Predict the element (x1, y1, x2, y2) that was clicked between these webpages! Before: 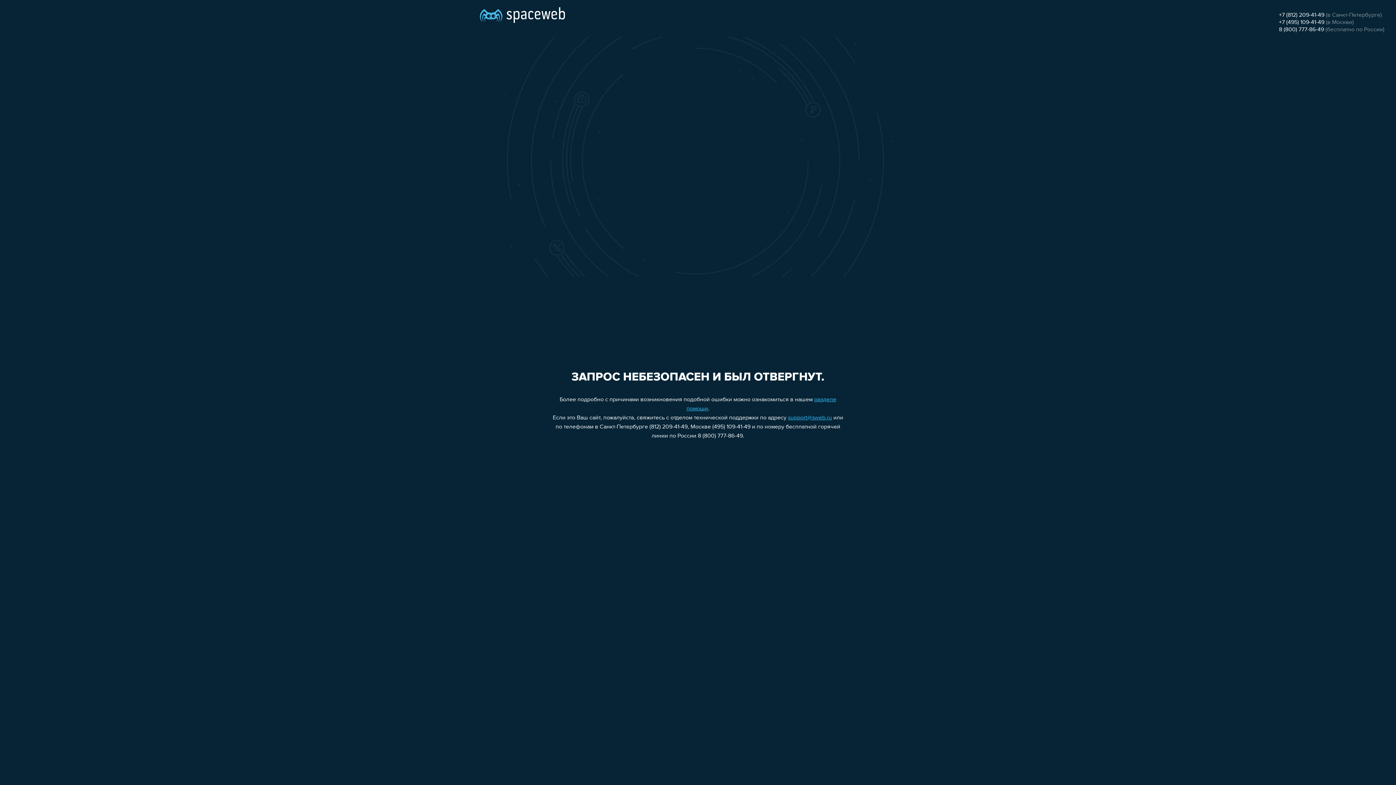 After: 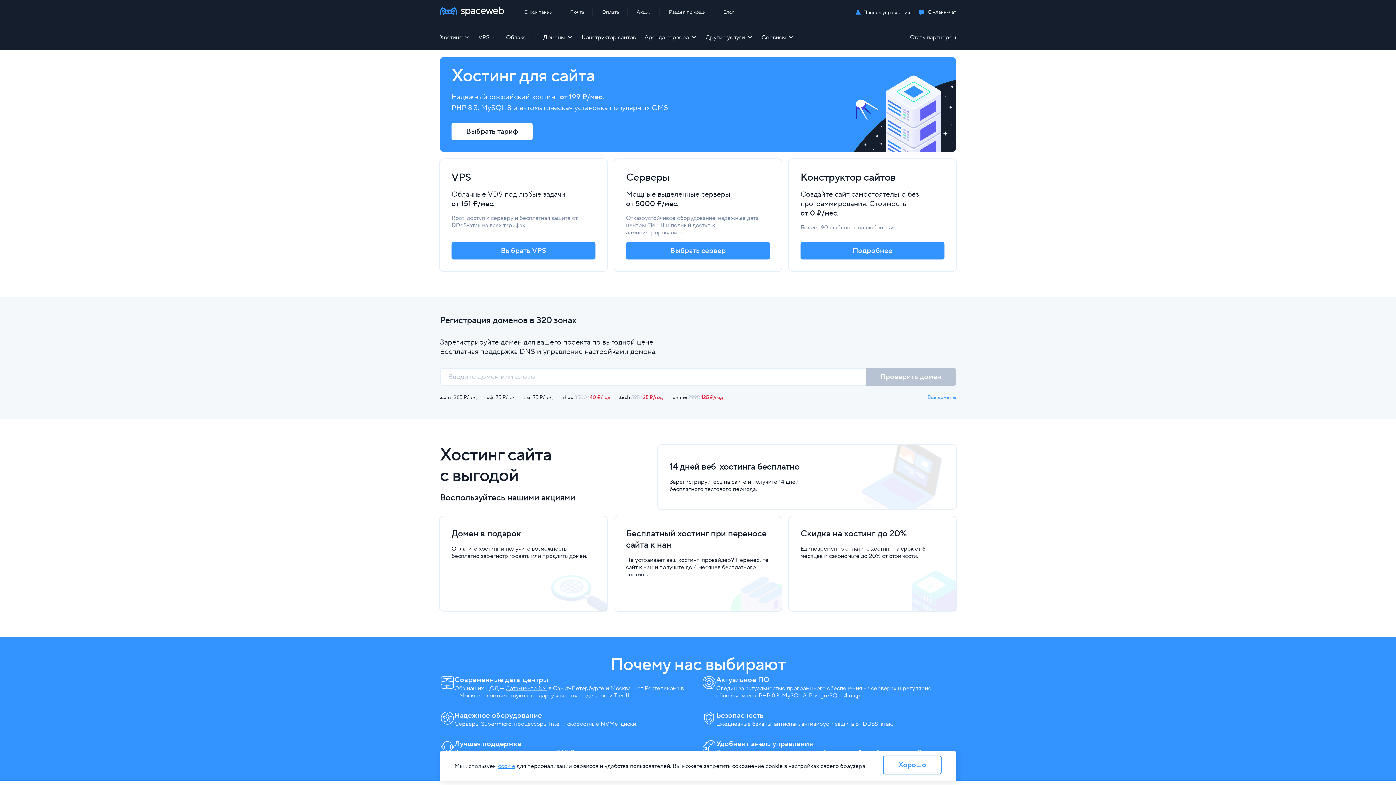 Action: bbox: (480, 0, 565, 25)